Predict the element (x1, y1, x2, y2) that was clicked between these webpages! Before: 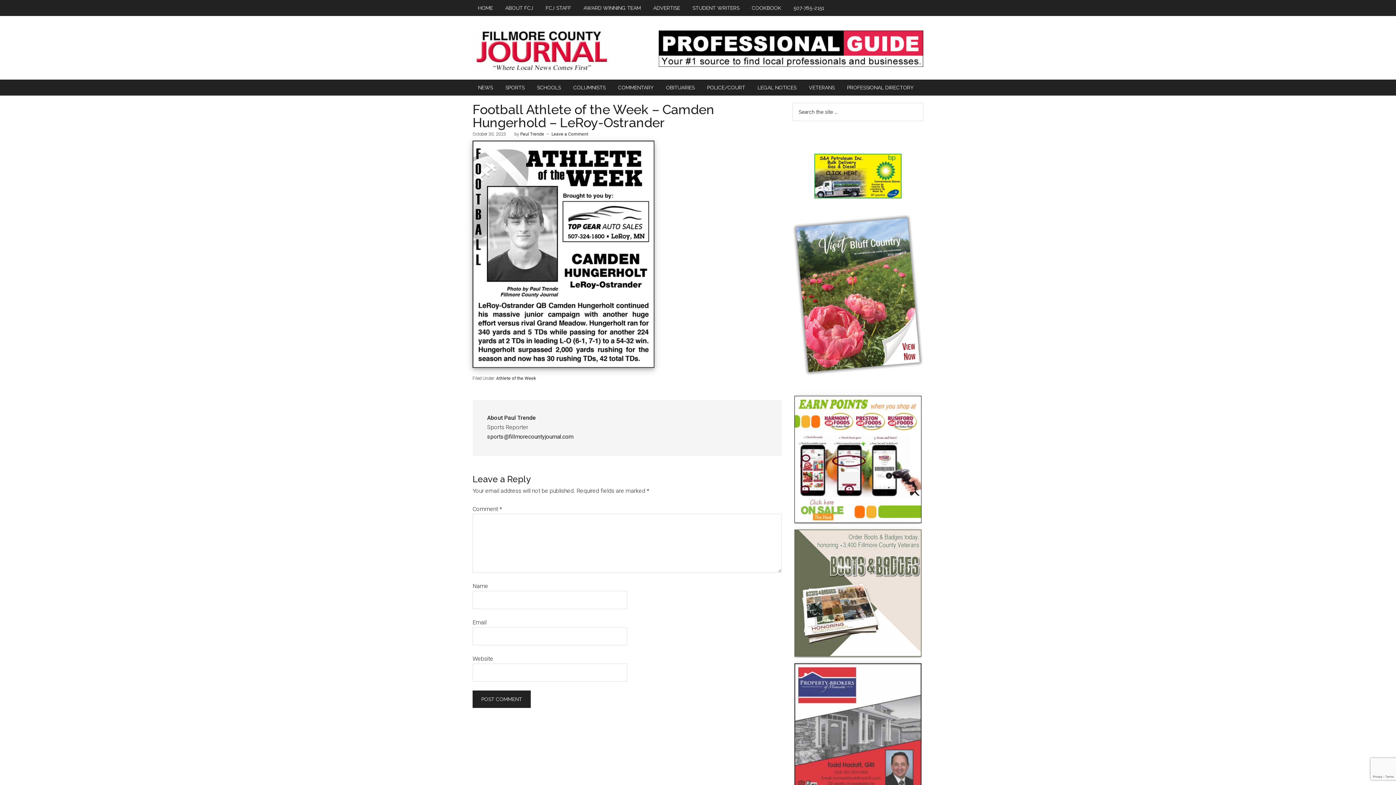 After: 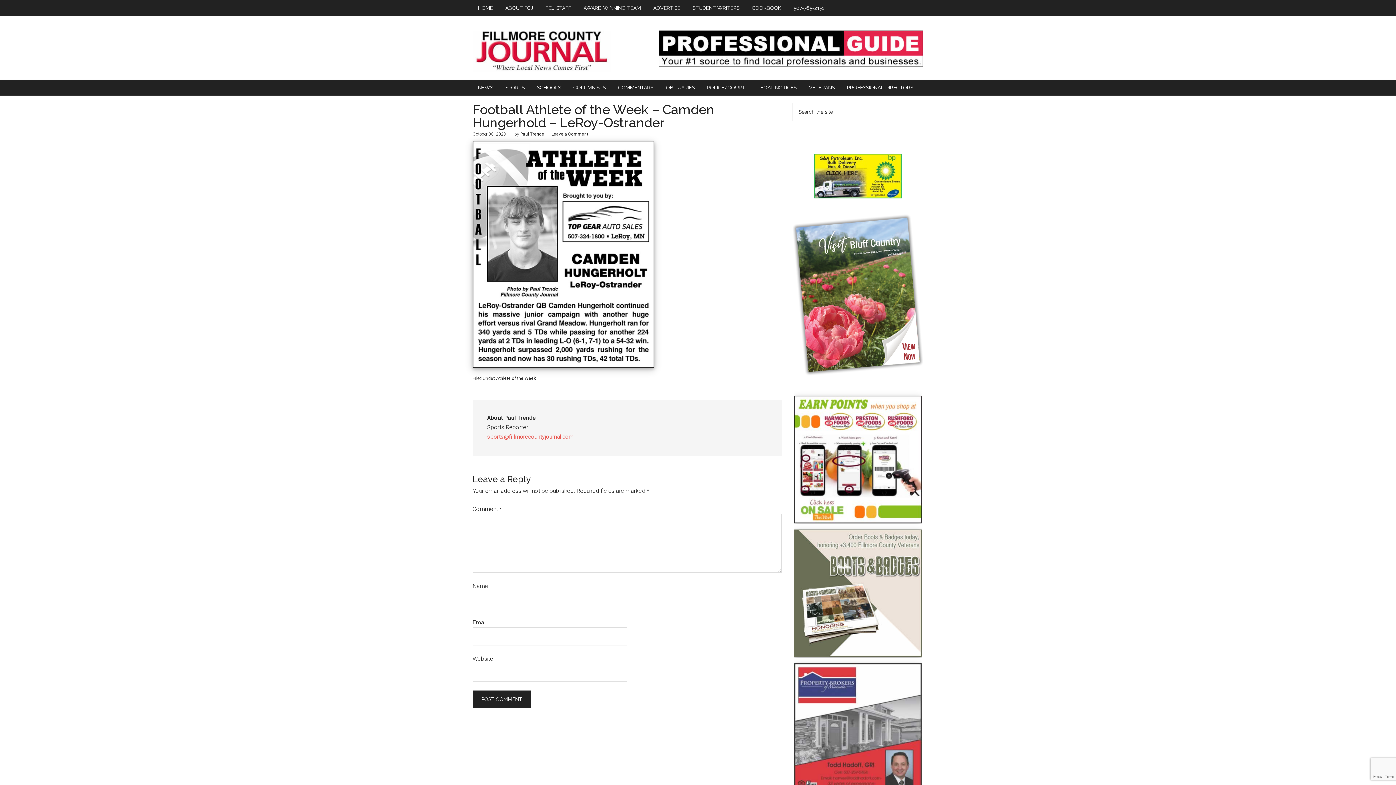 Action: bbox: (487, 433, 573, 440) label: sports@fillmorecountyjournal.com